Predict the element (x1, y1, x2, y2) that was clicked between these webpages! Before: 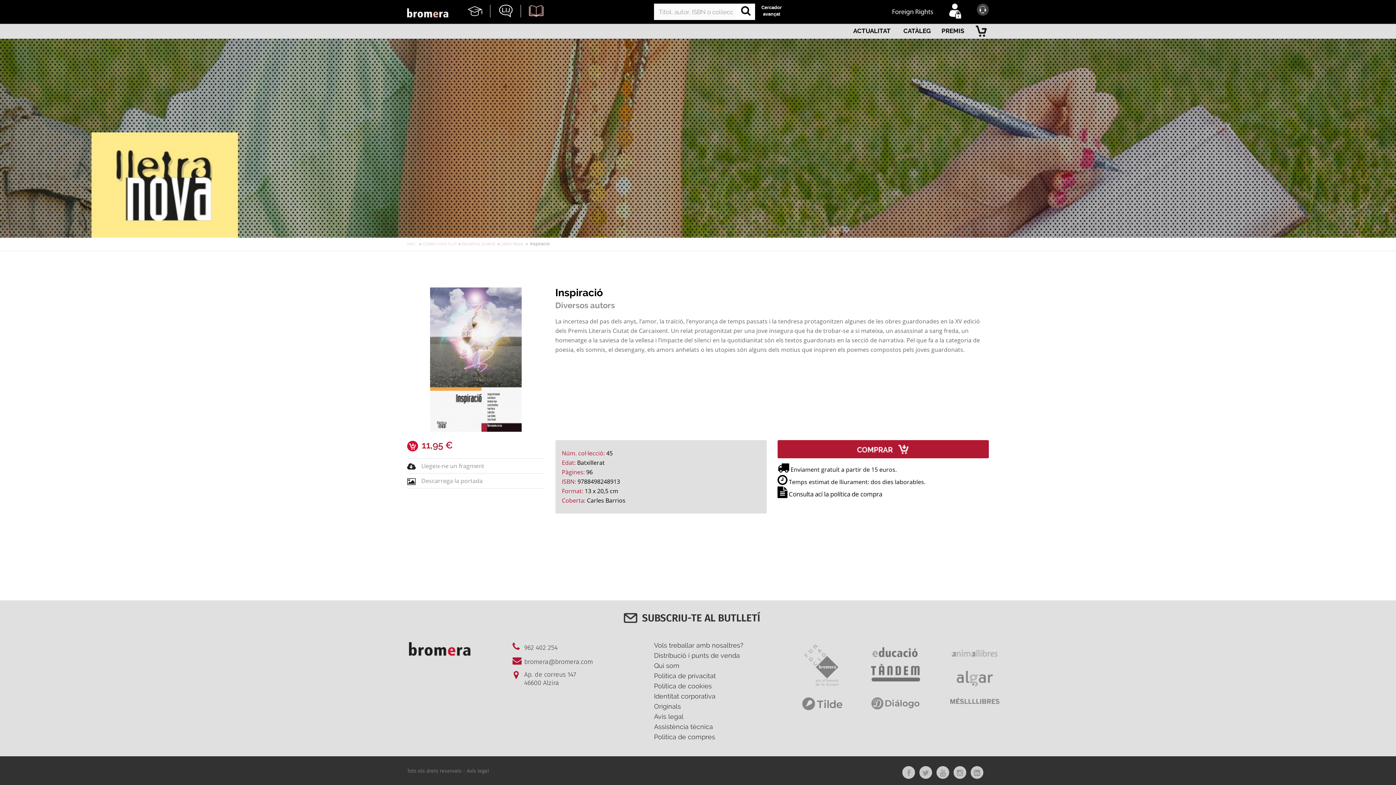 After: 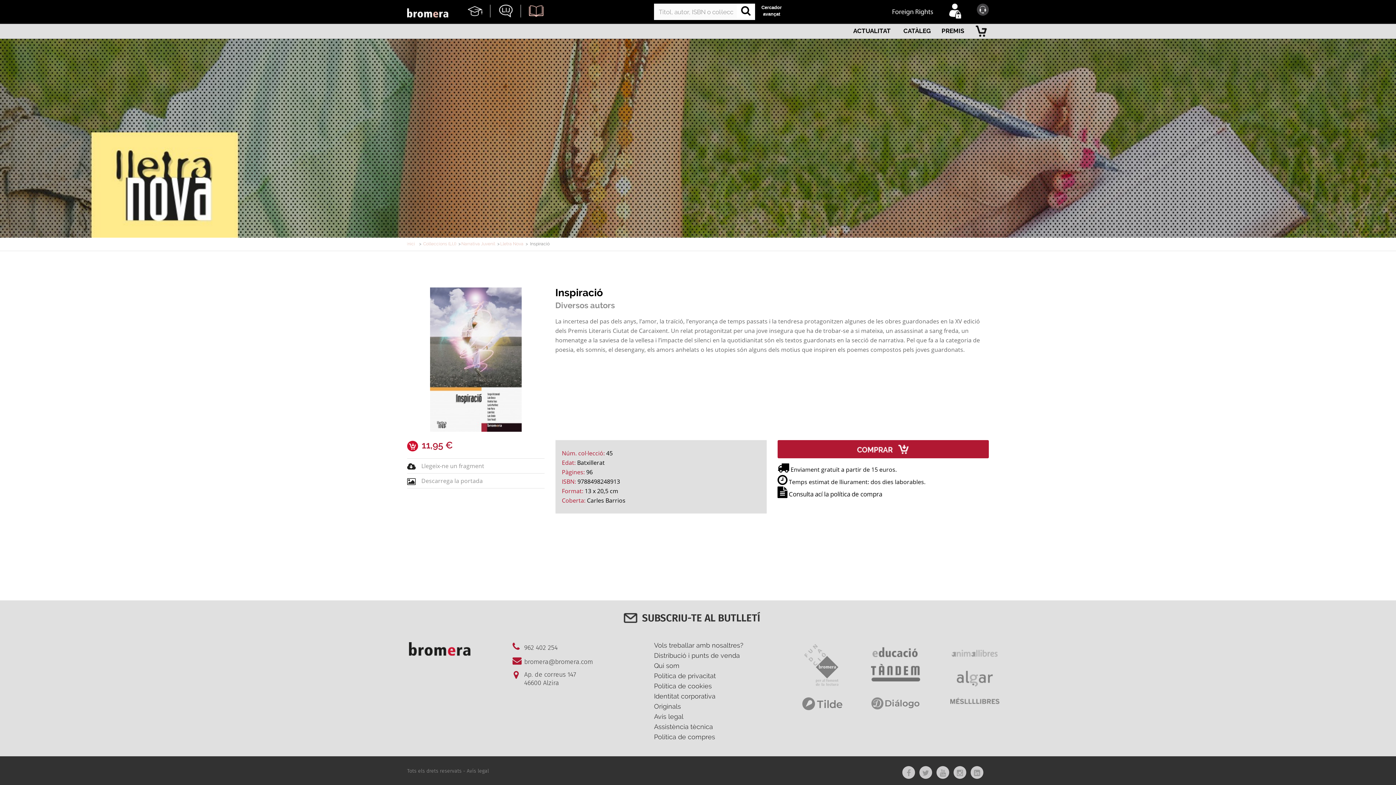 Action: label: Llegeix-ne un fragment bbox: (421, 458, 484, 473)